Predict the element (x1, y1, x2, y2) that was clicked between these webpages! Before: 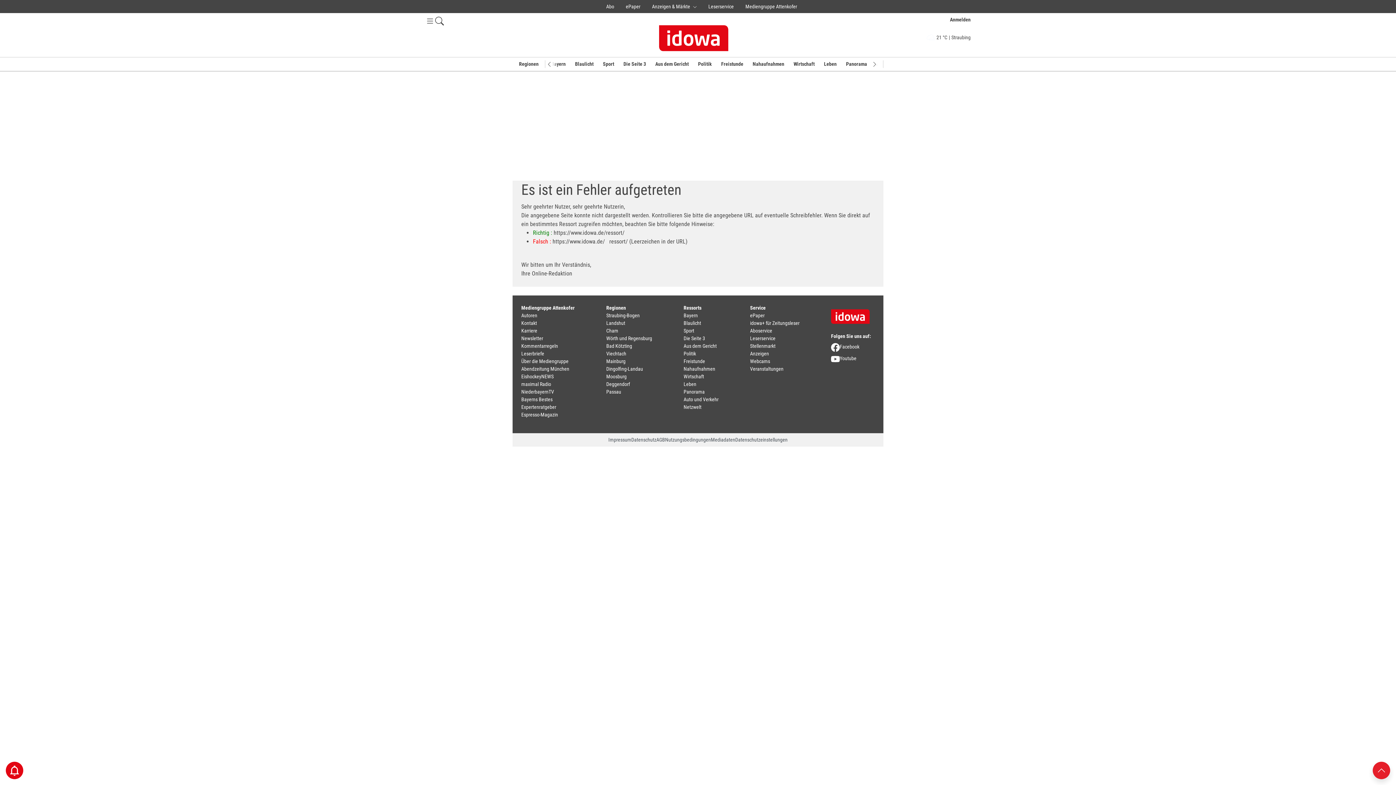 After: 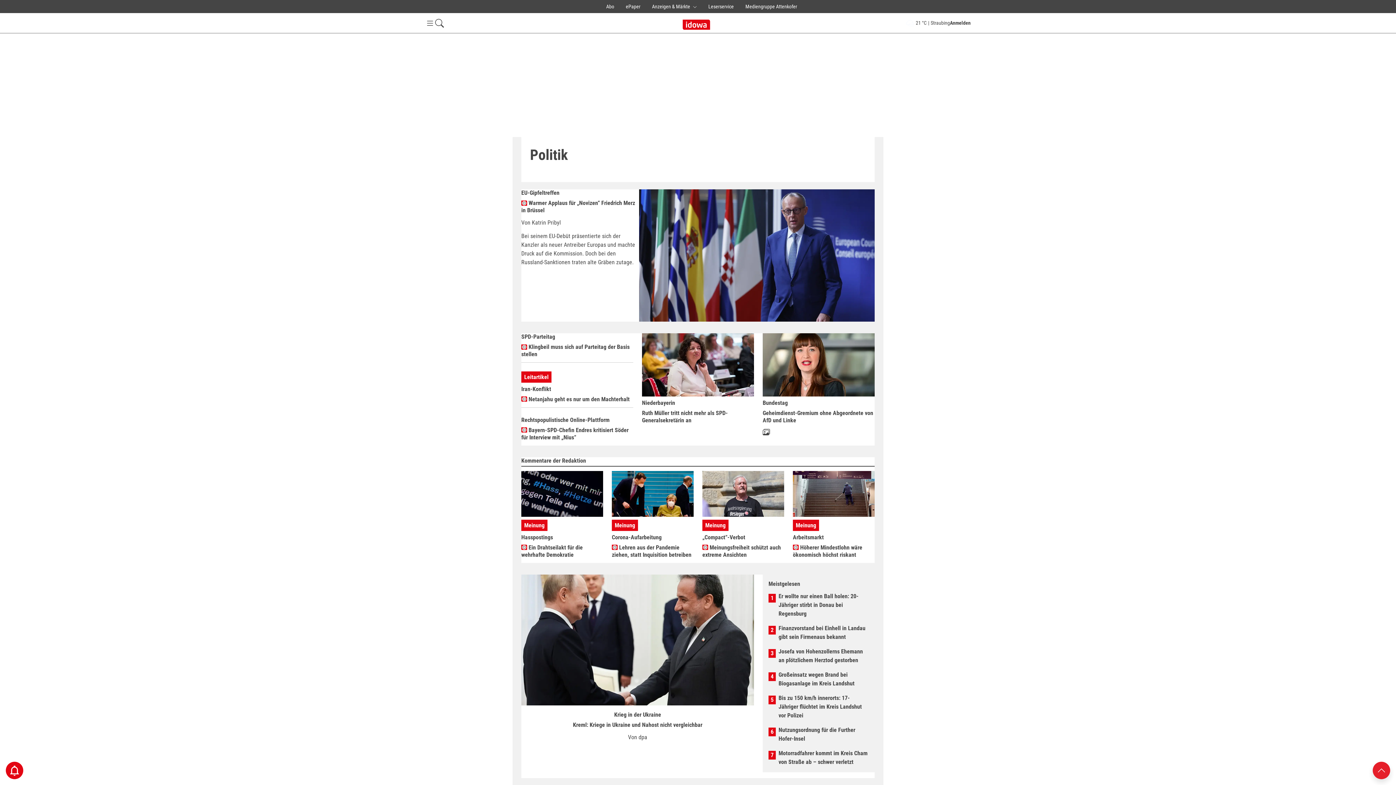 Action: bbox: (683, 350, 696, 356) label: Politik